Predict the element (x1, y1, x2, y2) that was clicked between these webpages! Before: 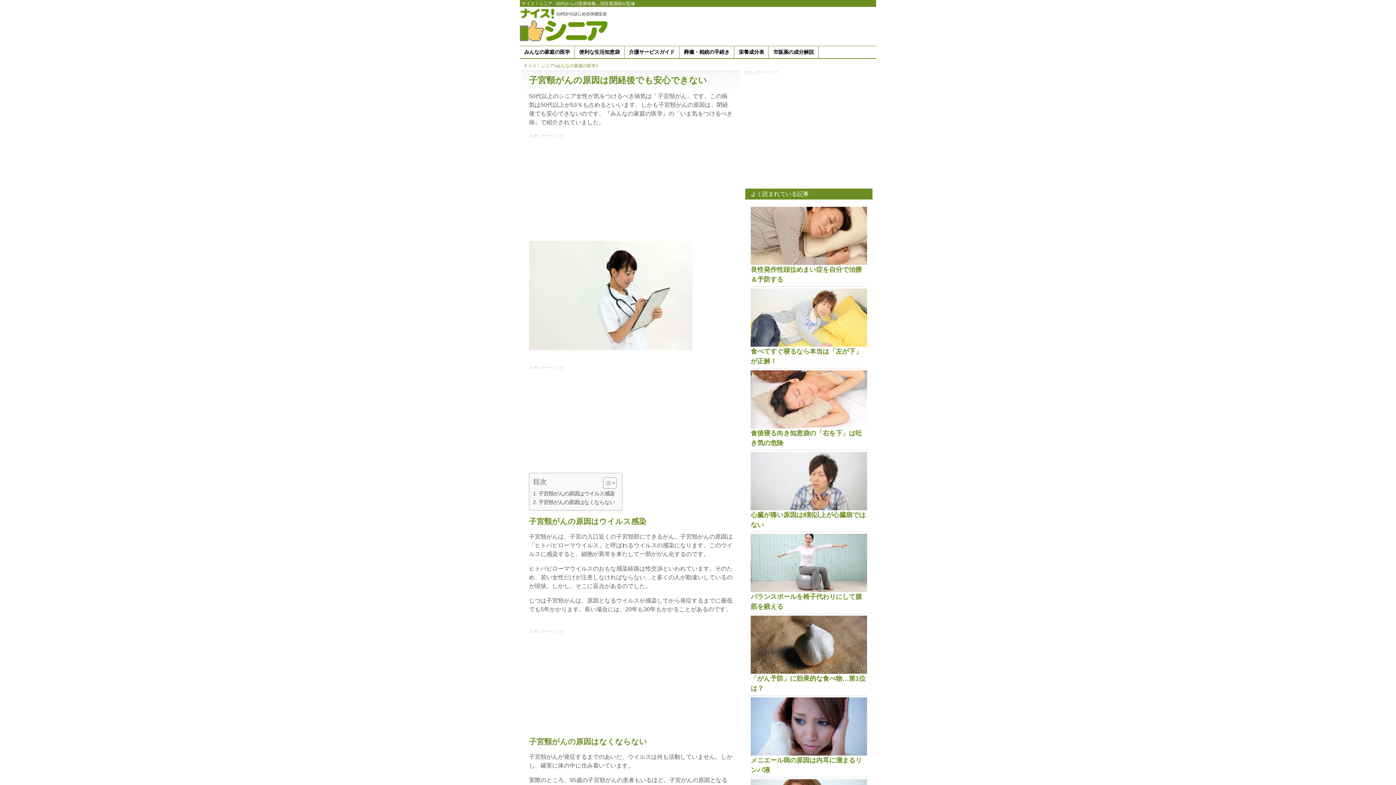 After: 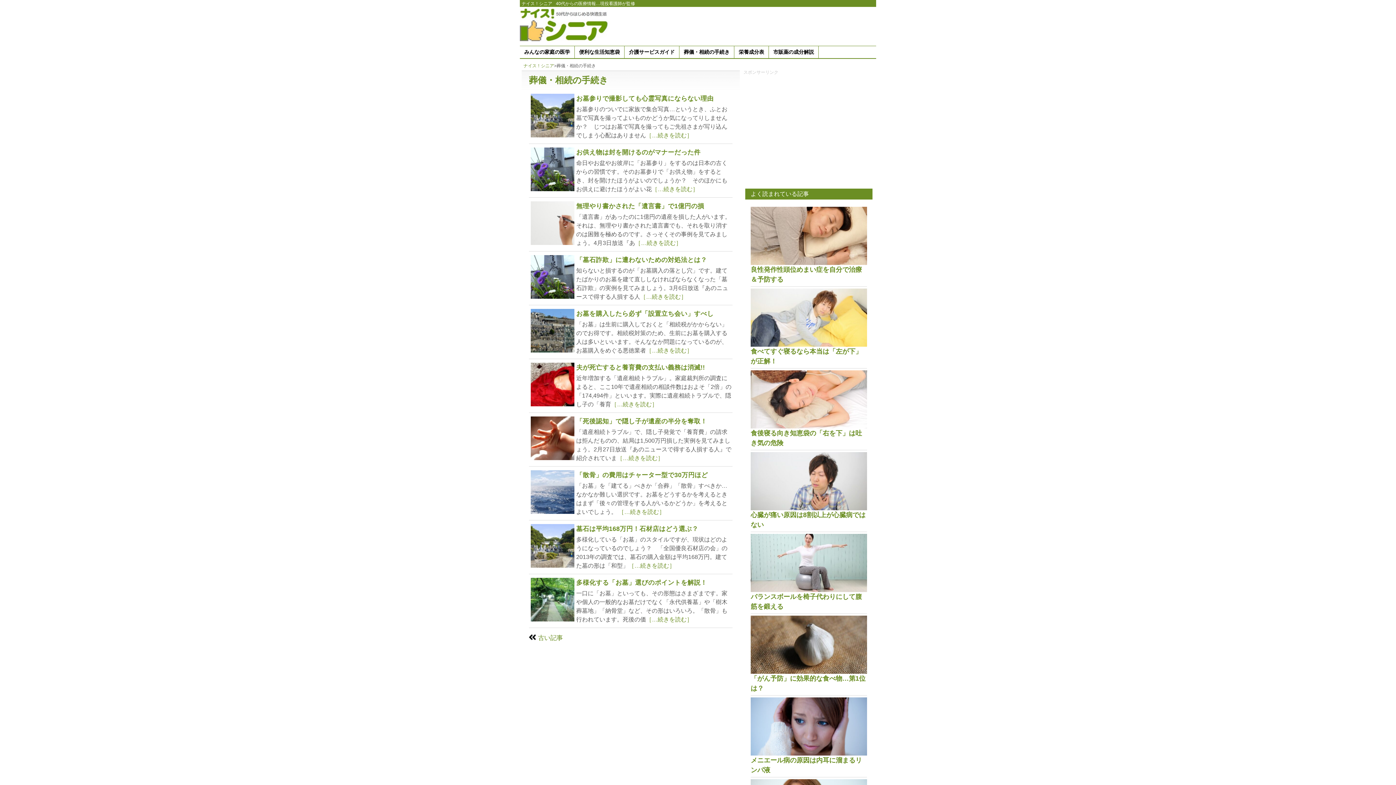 Action: bbox: (679, 46, 734, 58) label: 葬儀・相続の手続き